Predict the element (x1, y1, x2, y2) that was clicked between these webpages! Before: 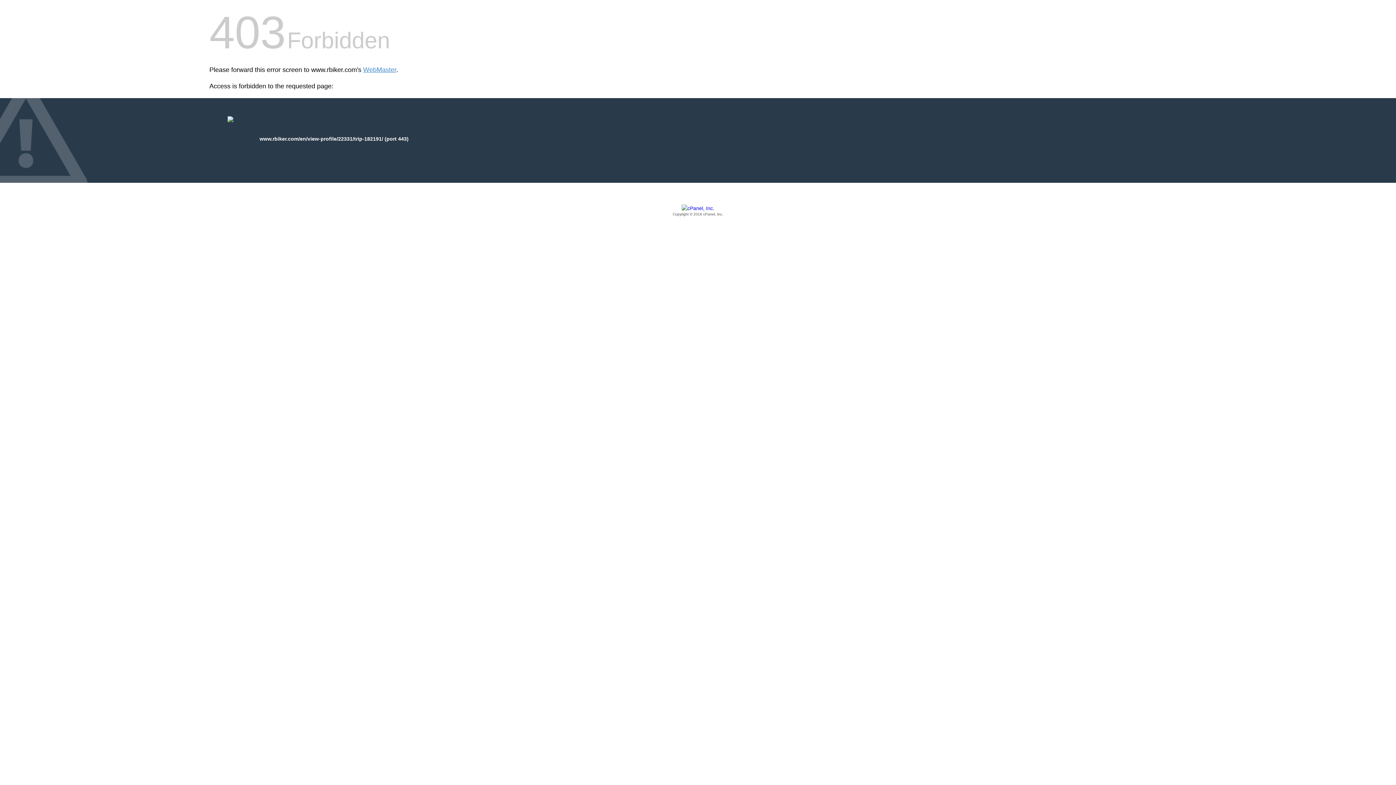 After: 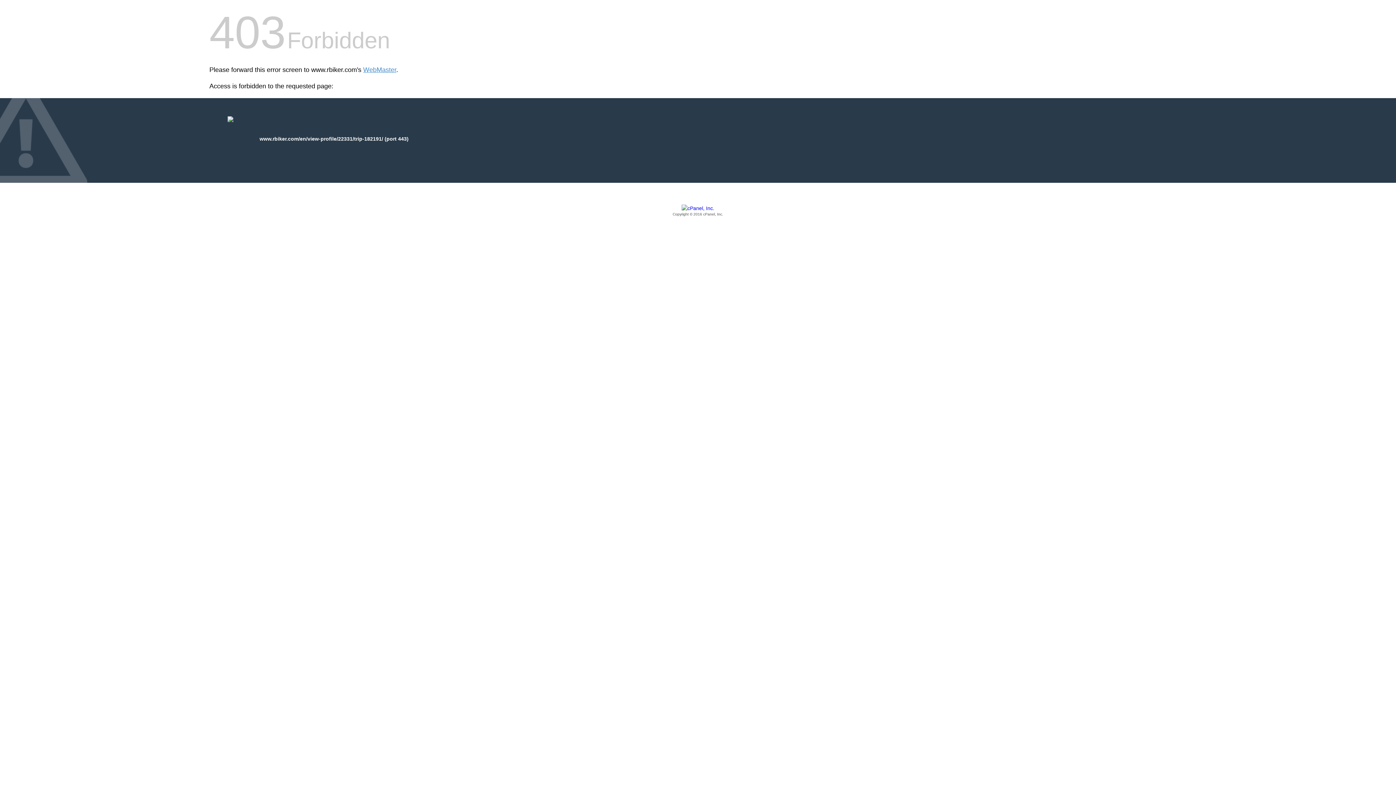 Action: bbox: (209, 205, 1186, 217) label: Copyright © 2016 cPanel, Inc.